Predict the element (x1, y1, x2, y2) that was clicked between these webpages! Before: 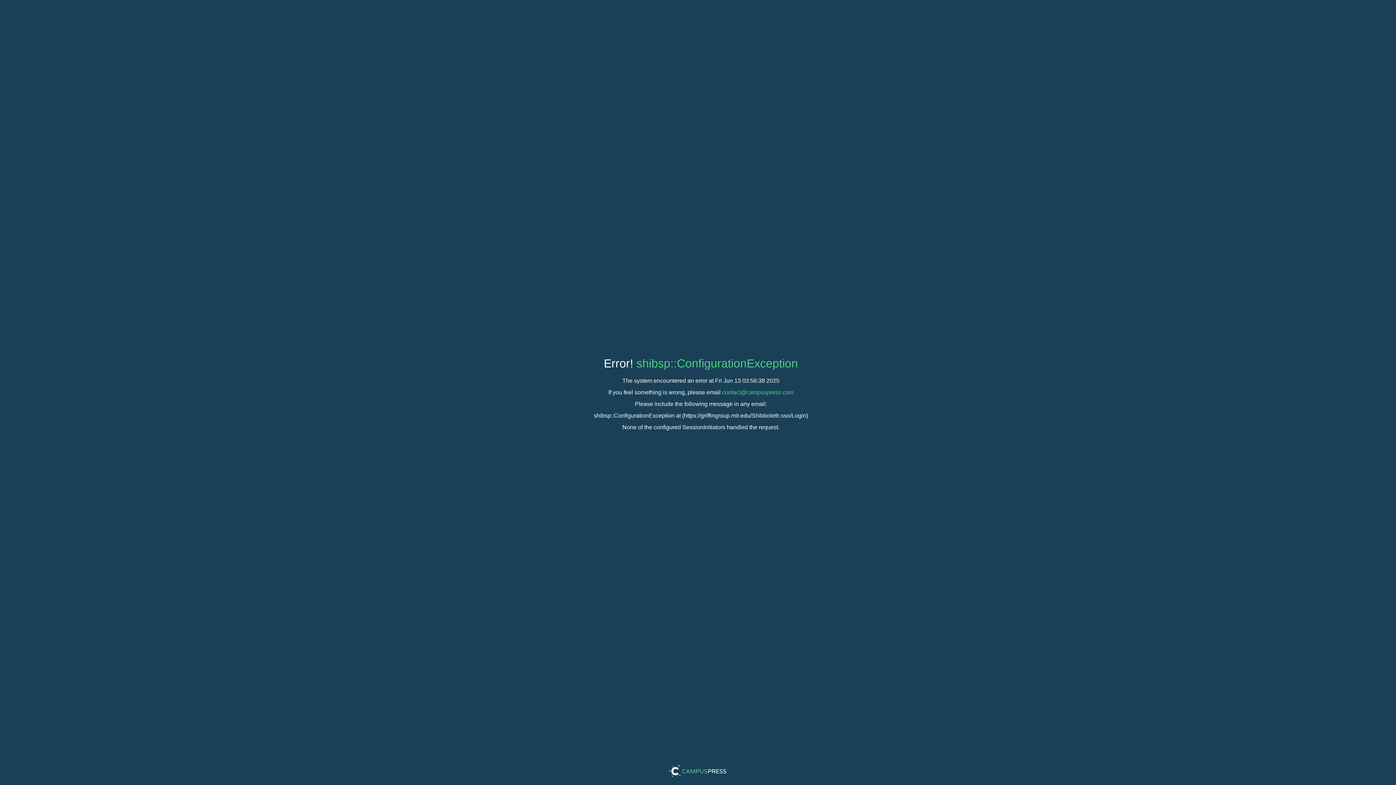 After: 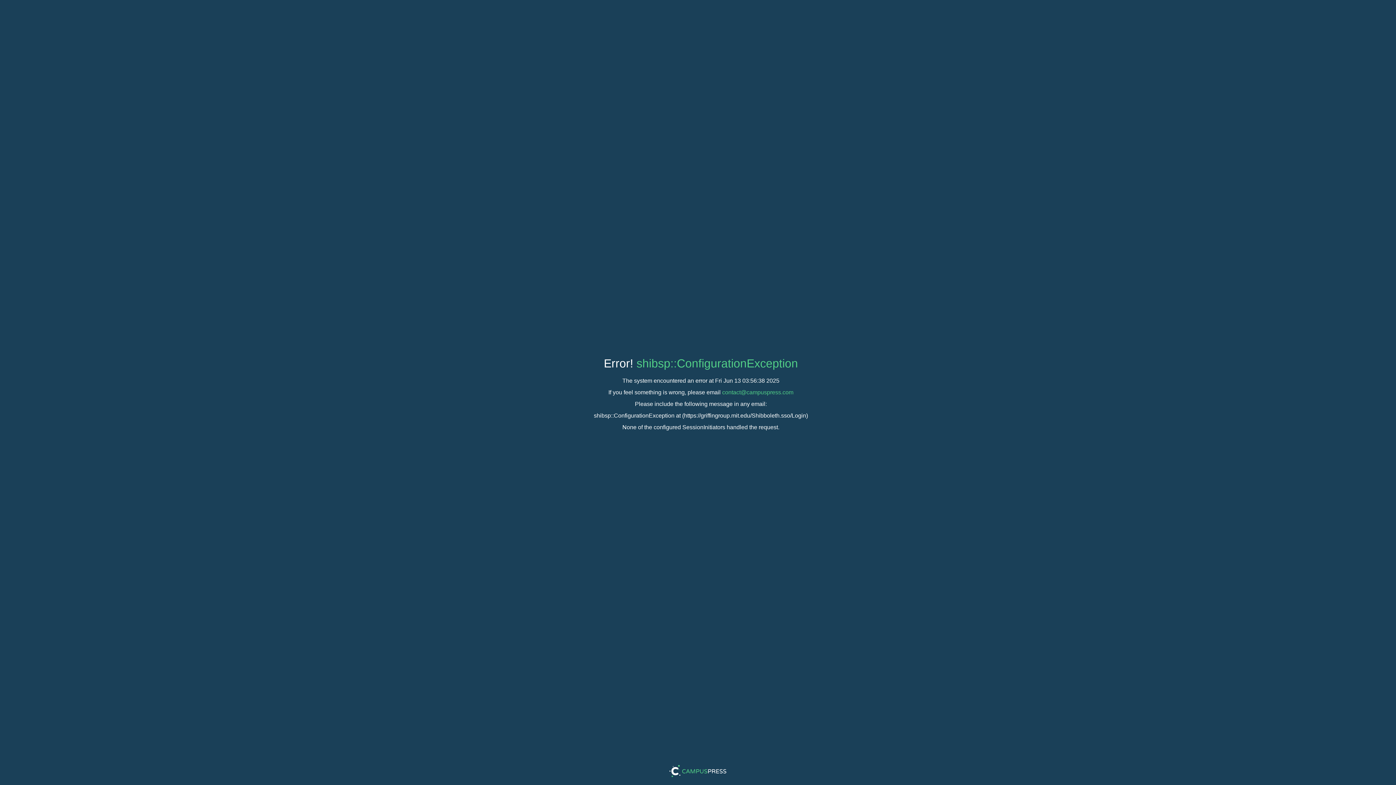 Action: bbox: (636, 357, 798, 370) label: shibsp::ConfigurationException